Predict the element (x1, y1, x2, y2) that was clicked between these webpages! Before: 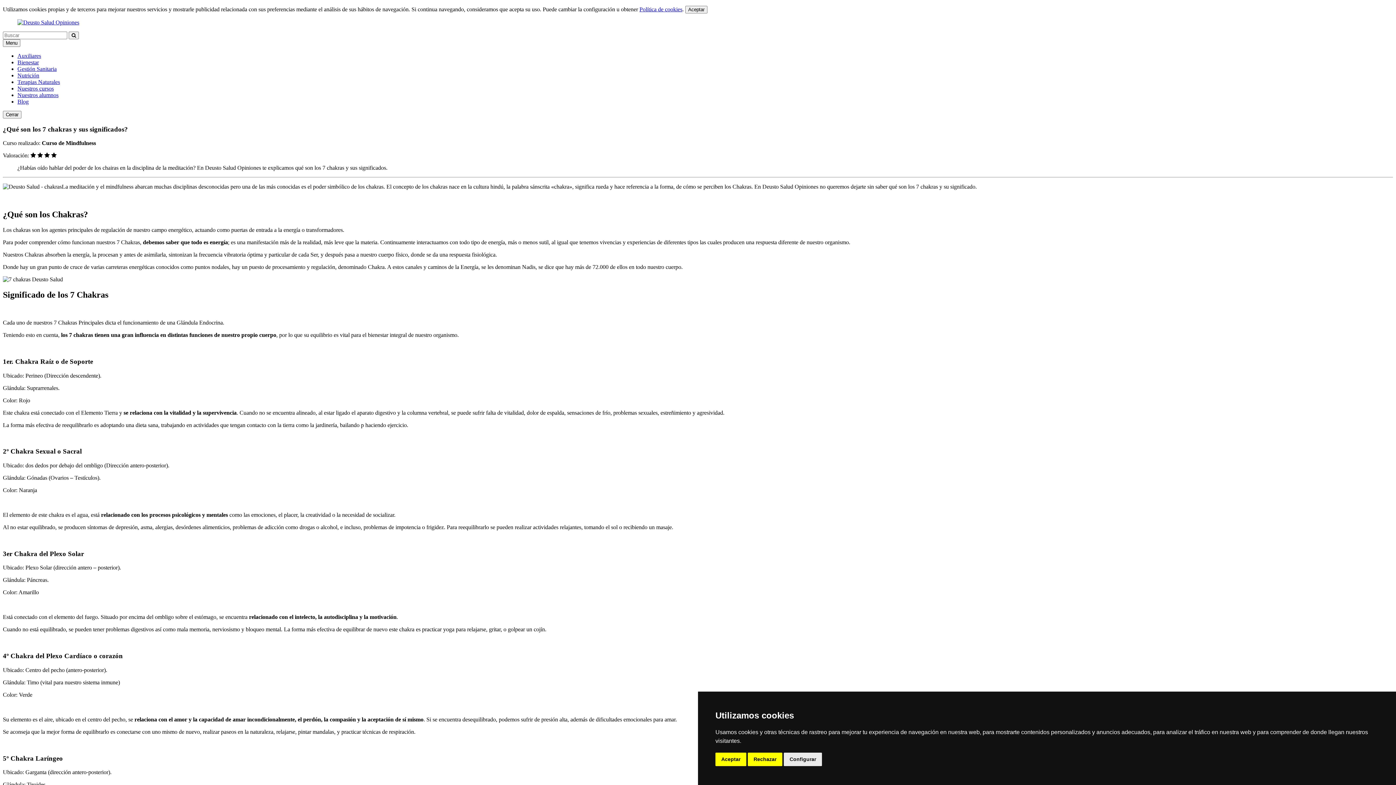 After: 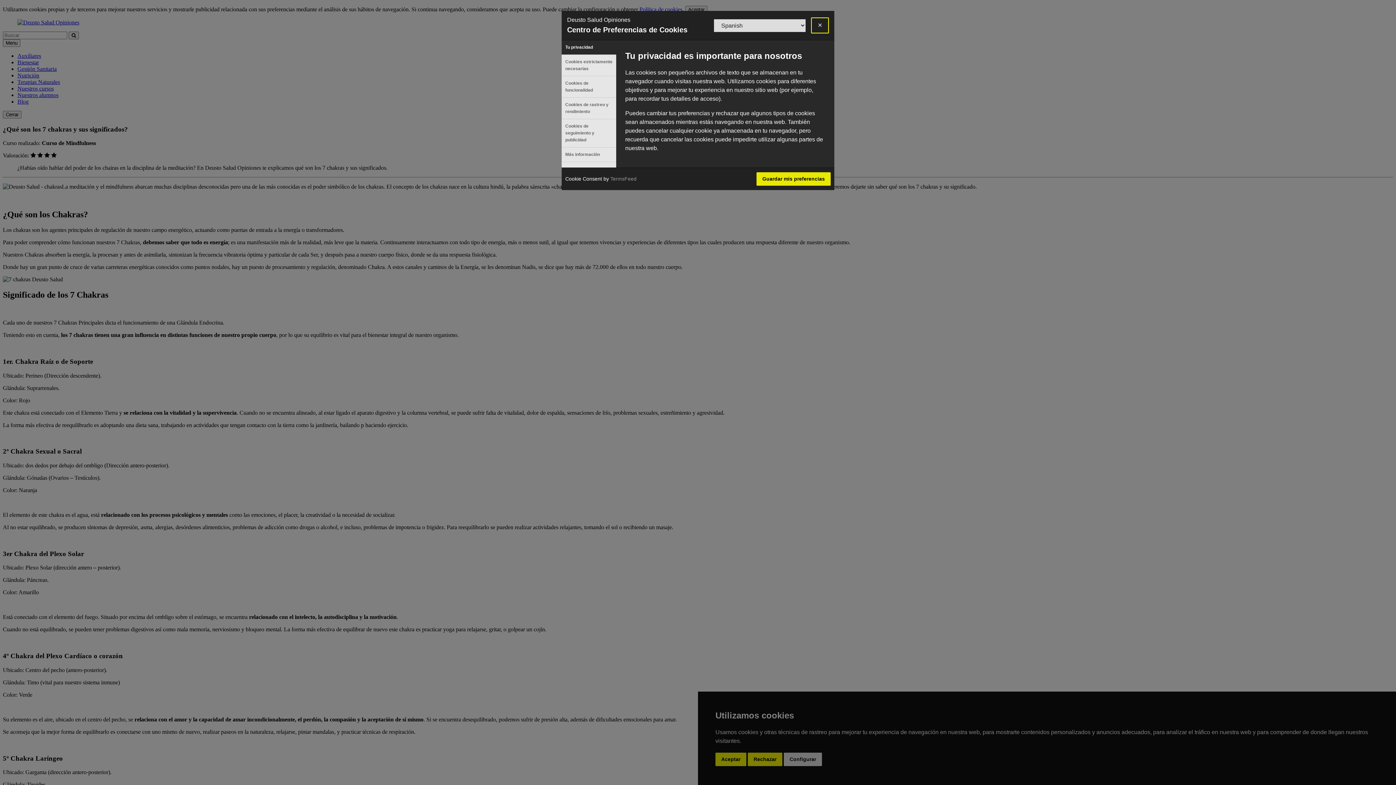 Action: label: Configurar bbox: (784, 753, 822, 766)